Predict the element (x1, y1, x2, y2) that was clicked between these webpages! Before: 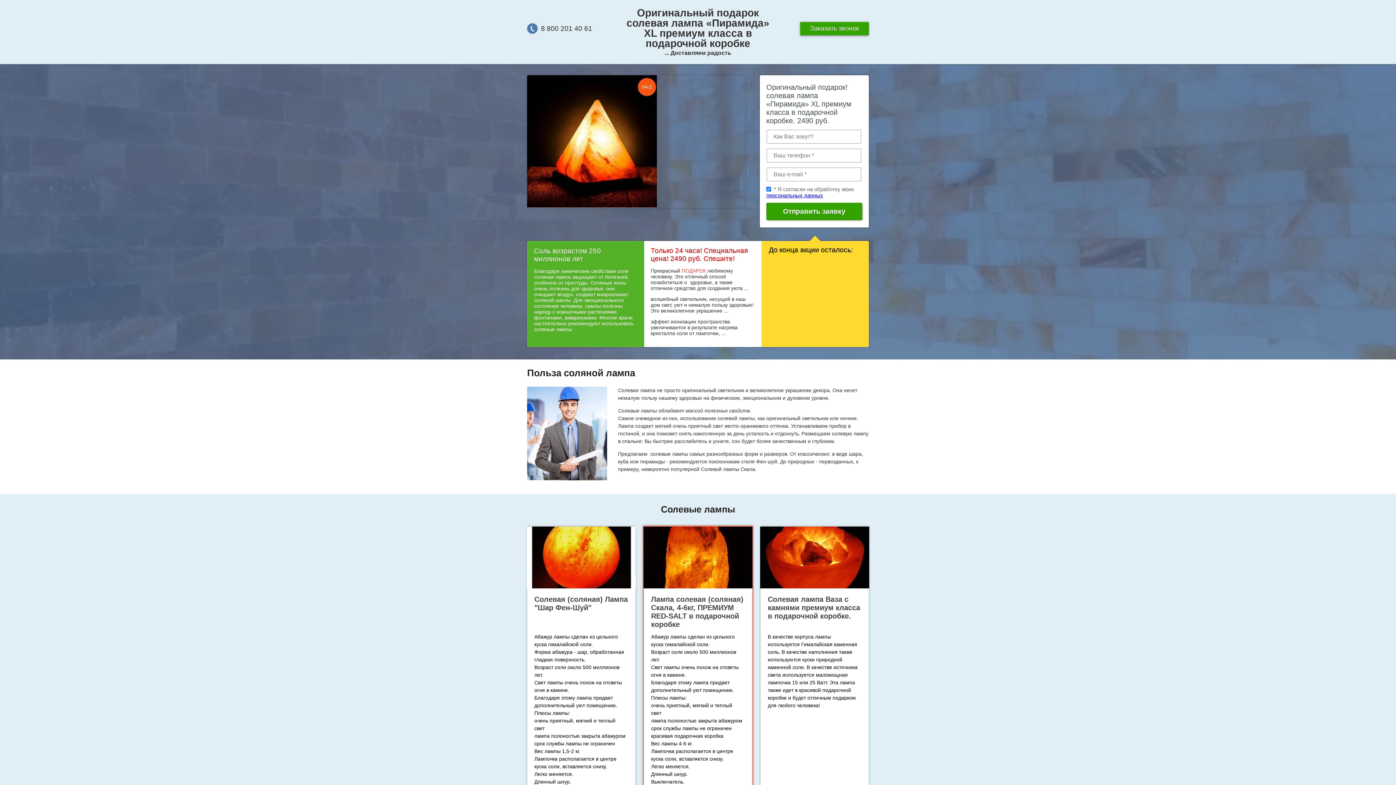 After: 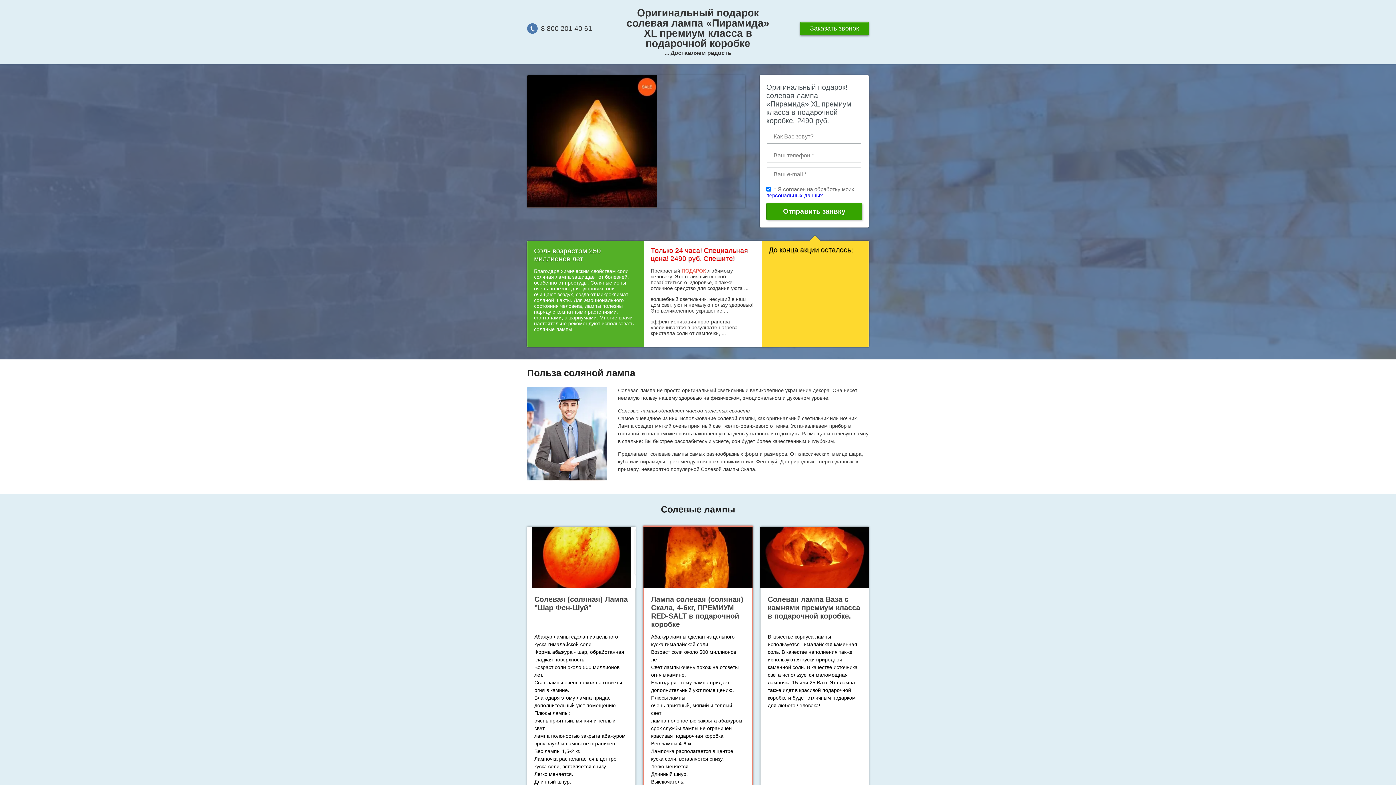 Action: label: 8 800 201 40 61 bbox: (541, 24, 592, 32)